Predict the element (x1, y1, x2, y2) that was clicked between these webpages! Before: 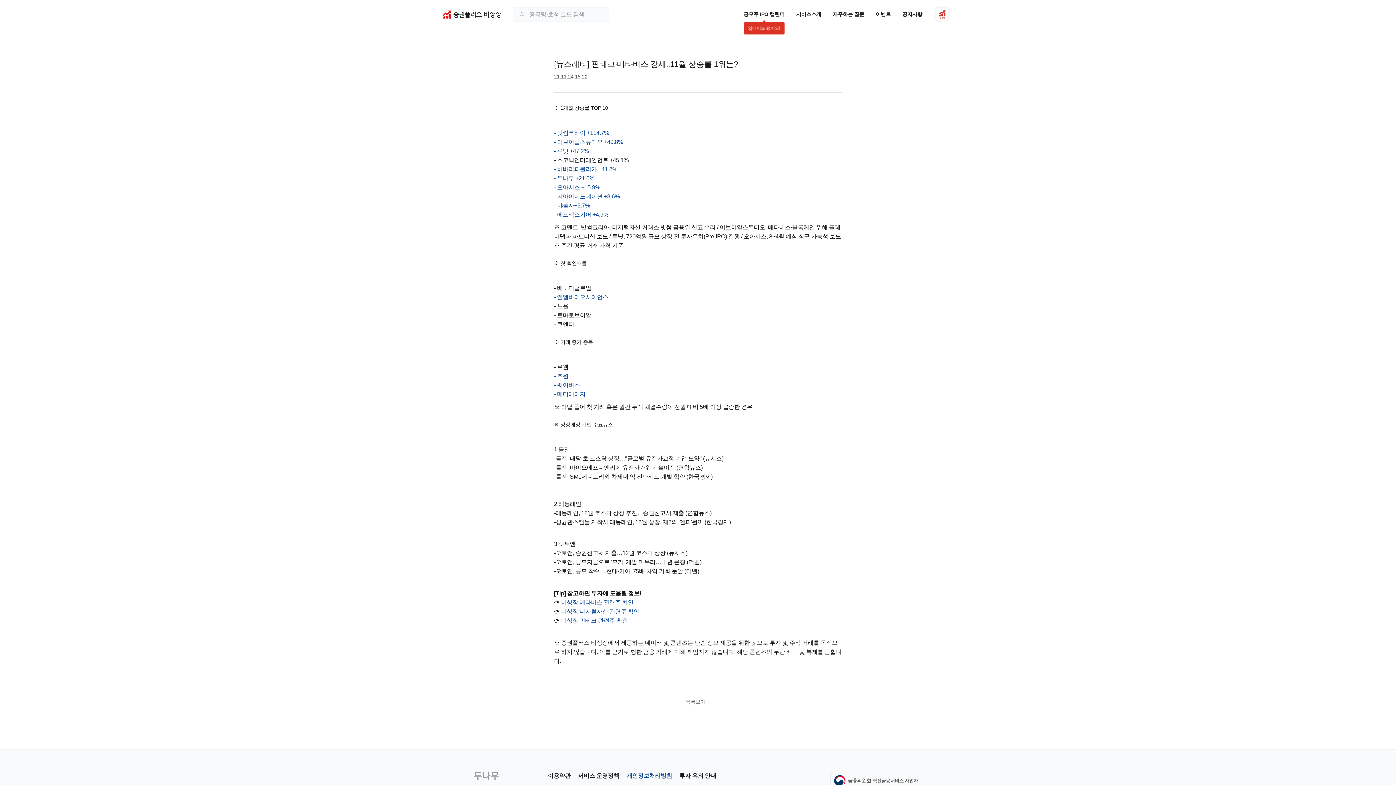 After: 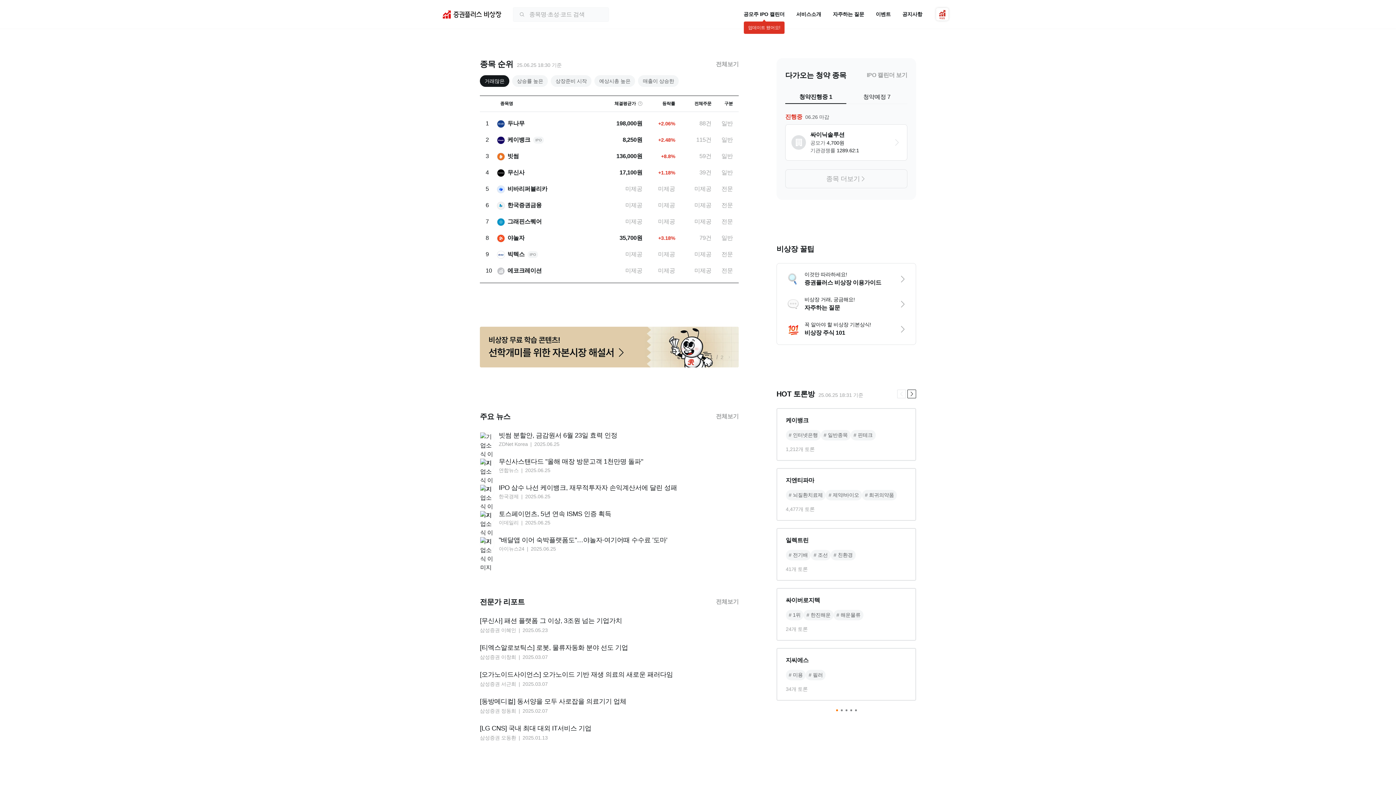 Action: label: 비상장 메타버스 관련주 확인 bbox: (561, 599, 633, 605)